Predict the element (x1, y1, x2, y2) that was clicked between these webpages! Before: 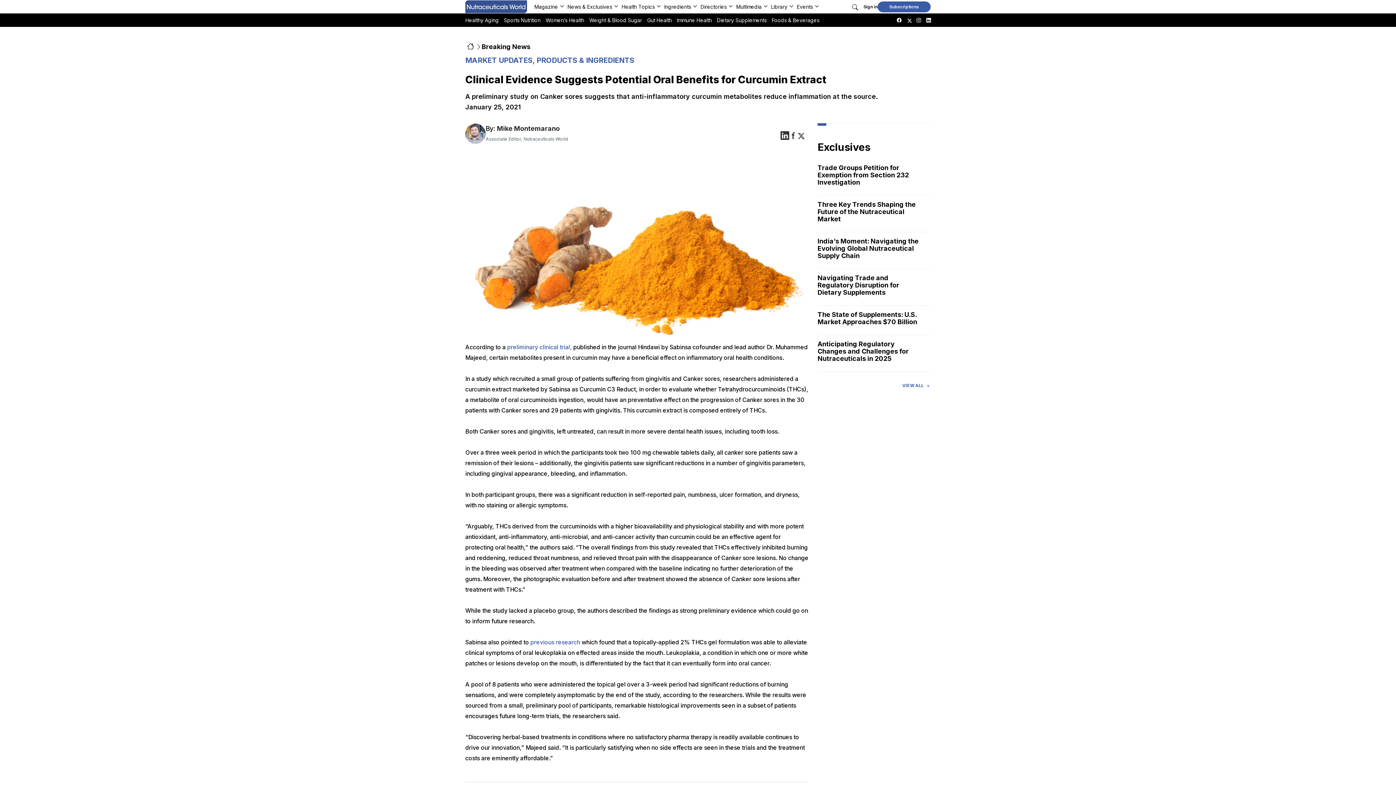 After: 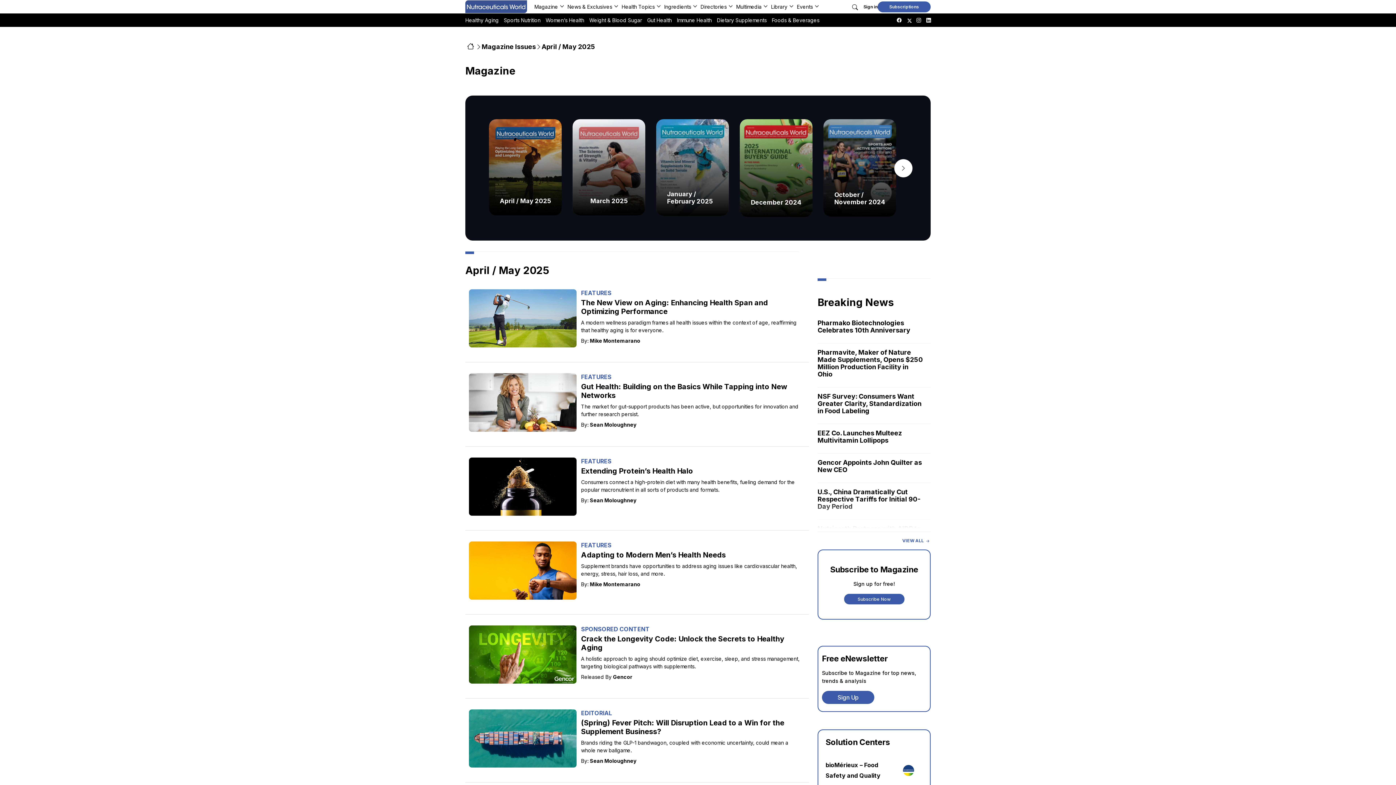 Action: label: Magazine bbox: (534, 0, 564, 13)